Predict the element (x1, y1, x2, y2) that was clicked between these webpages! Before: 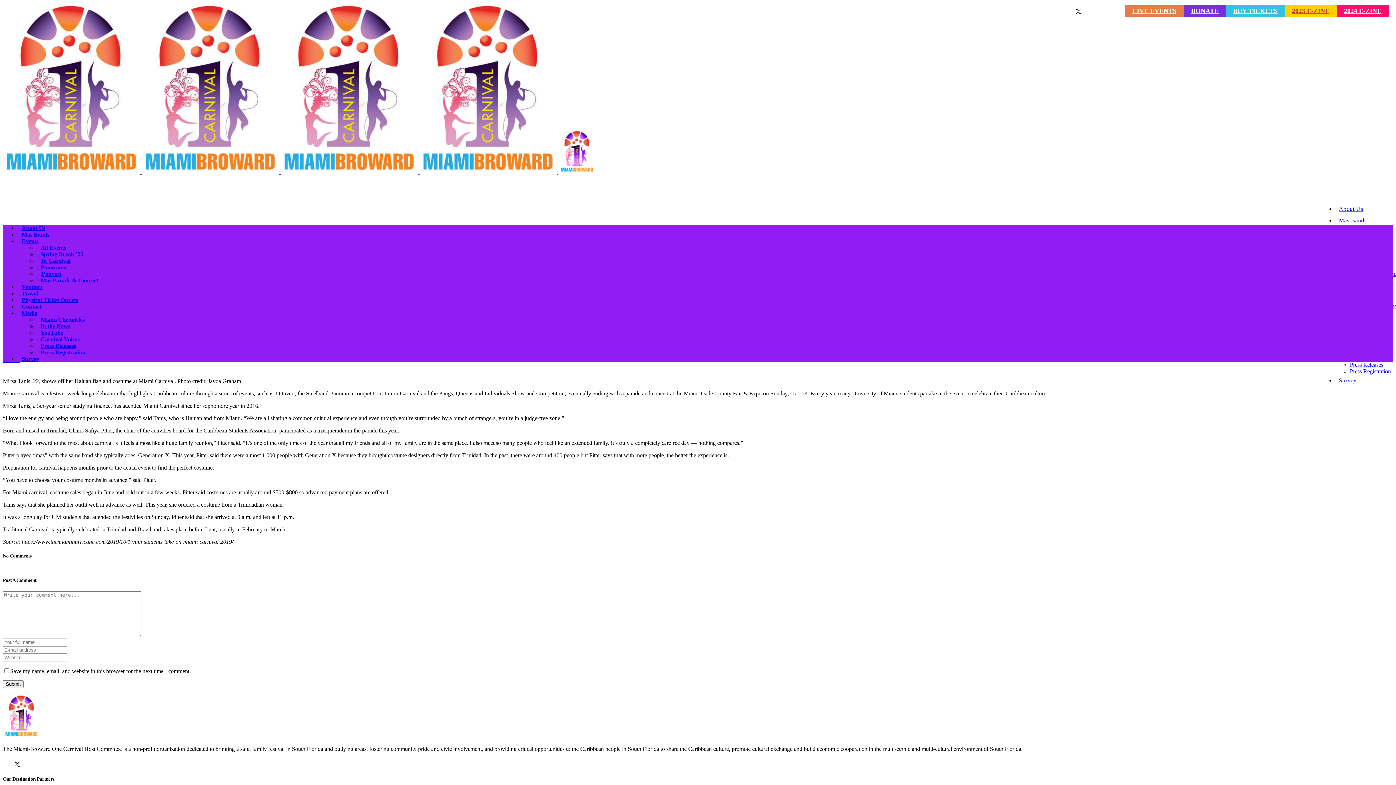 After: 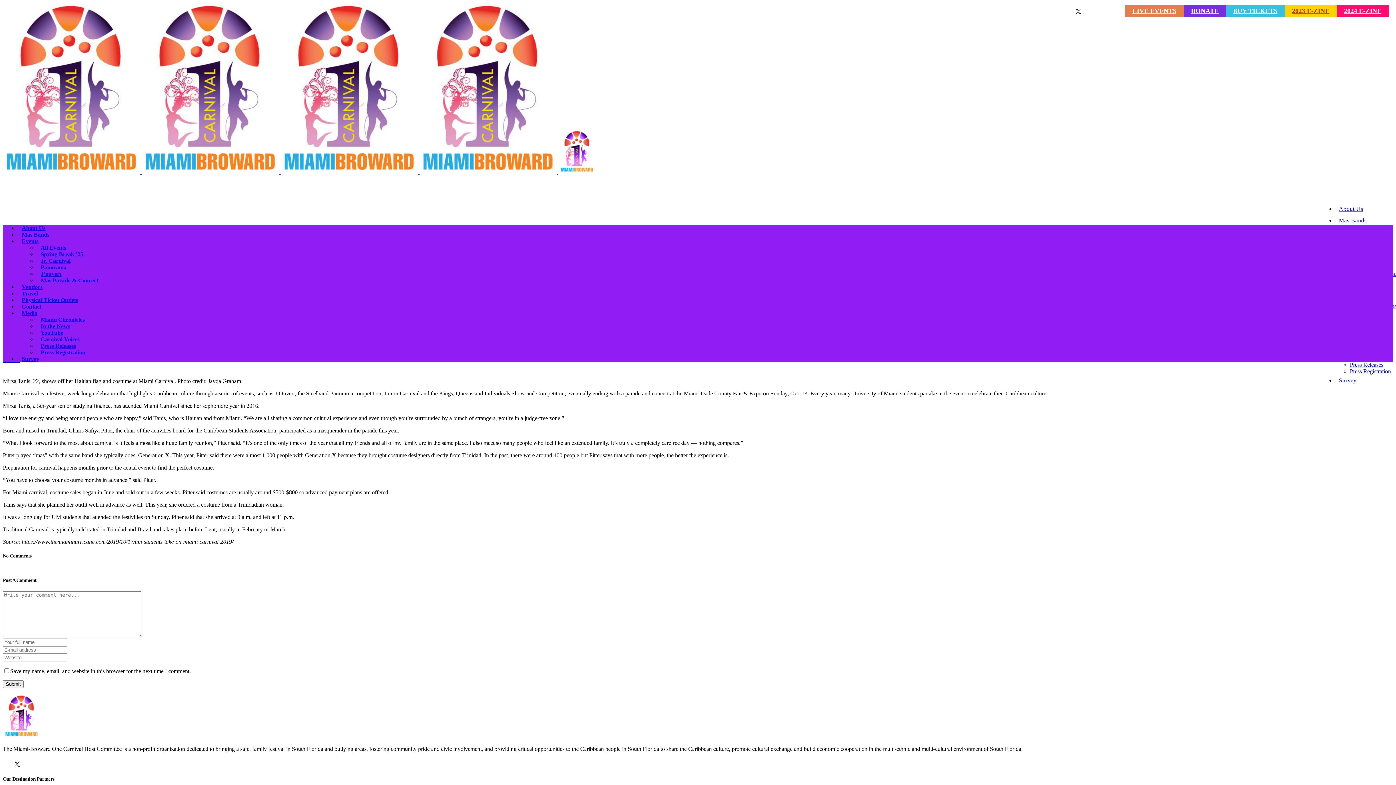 Action: bbox: (1350, 368, 1391, 374) label: Press Registration